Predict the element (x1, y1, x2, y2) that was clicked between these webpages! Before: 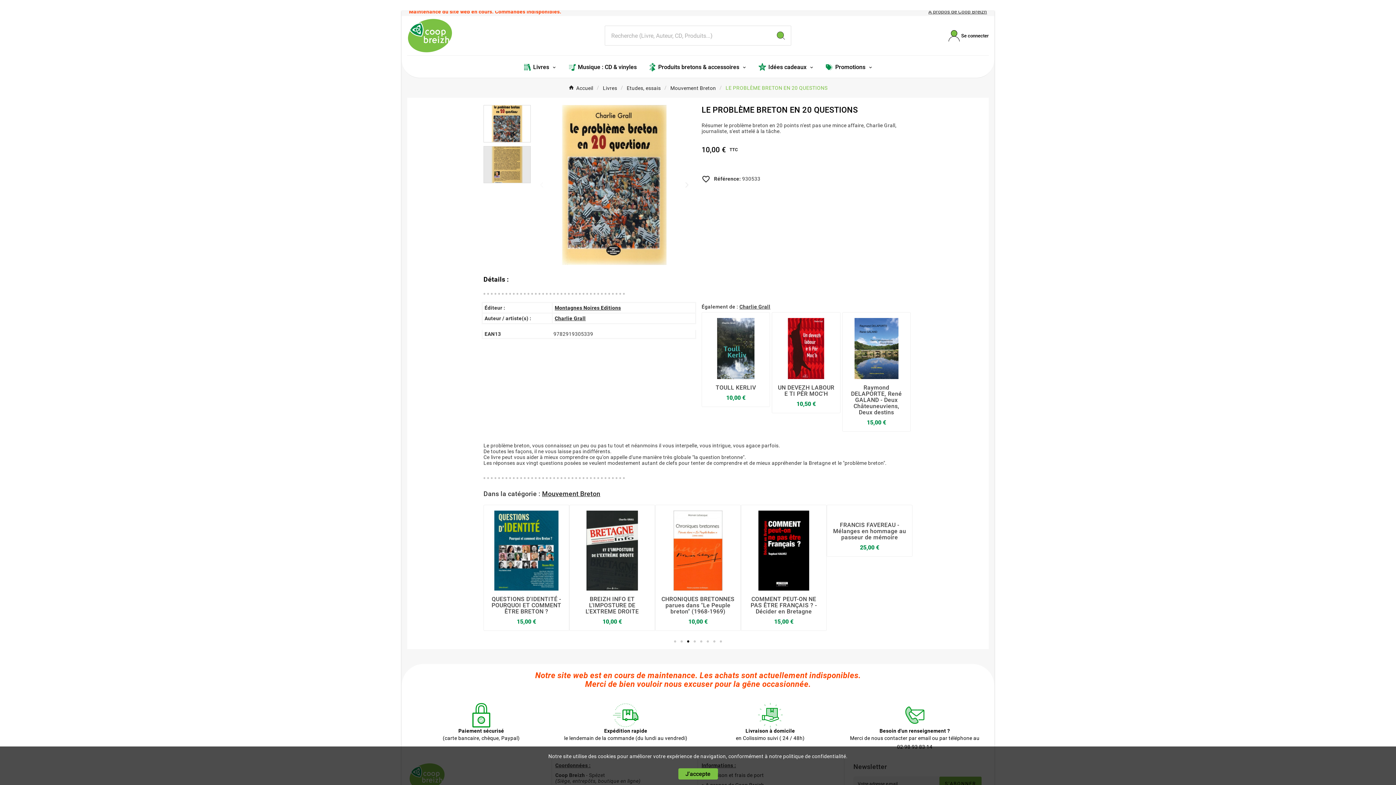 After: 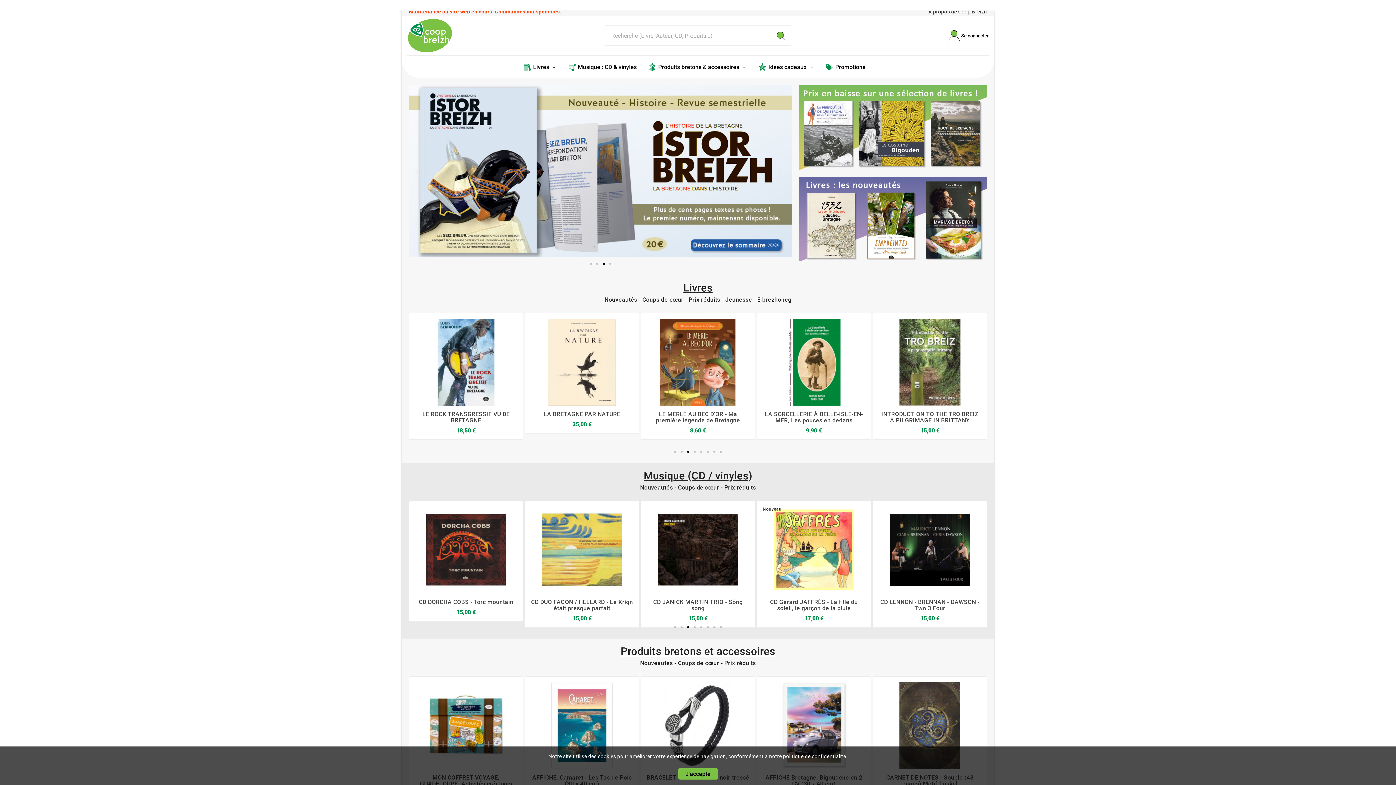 Action: bbox: (568, 84, 593, 90) label: Accueil